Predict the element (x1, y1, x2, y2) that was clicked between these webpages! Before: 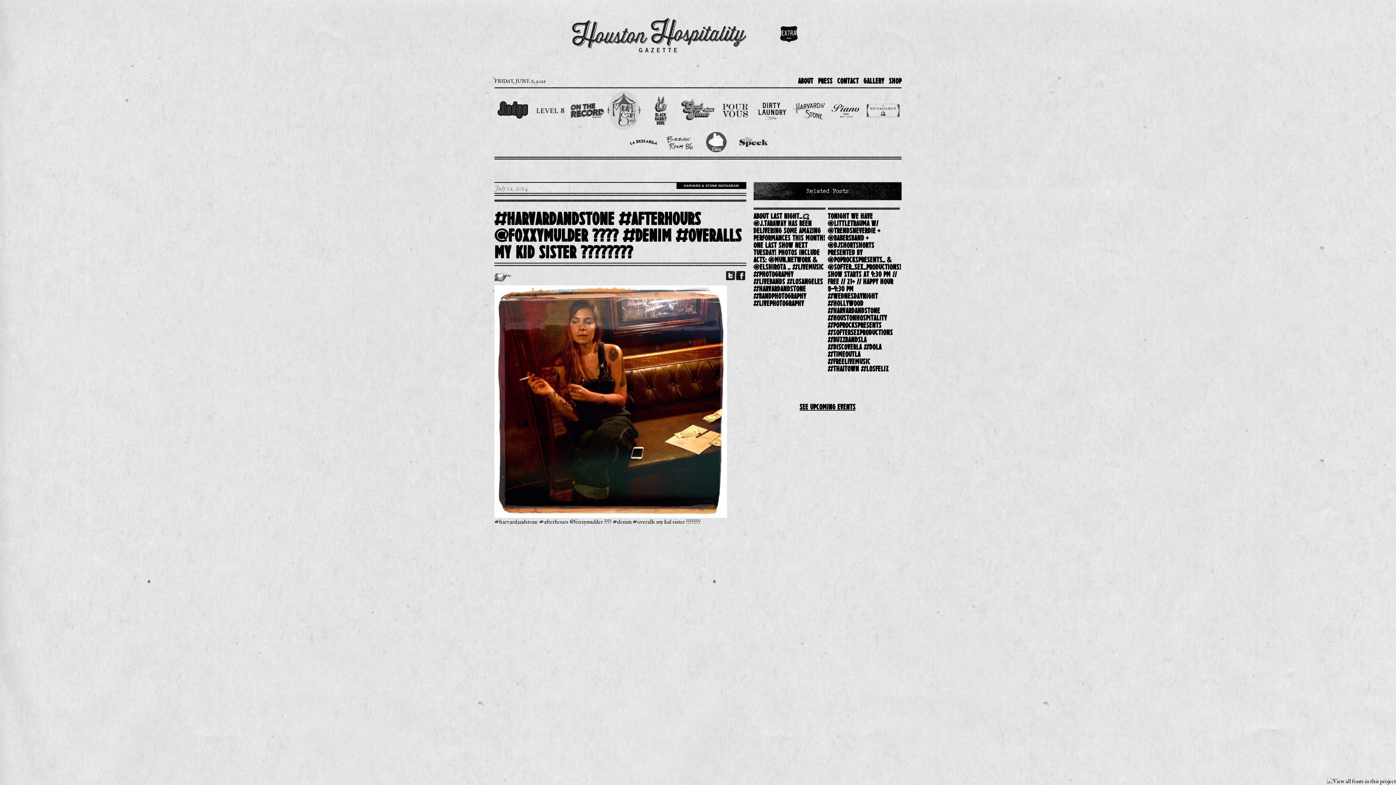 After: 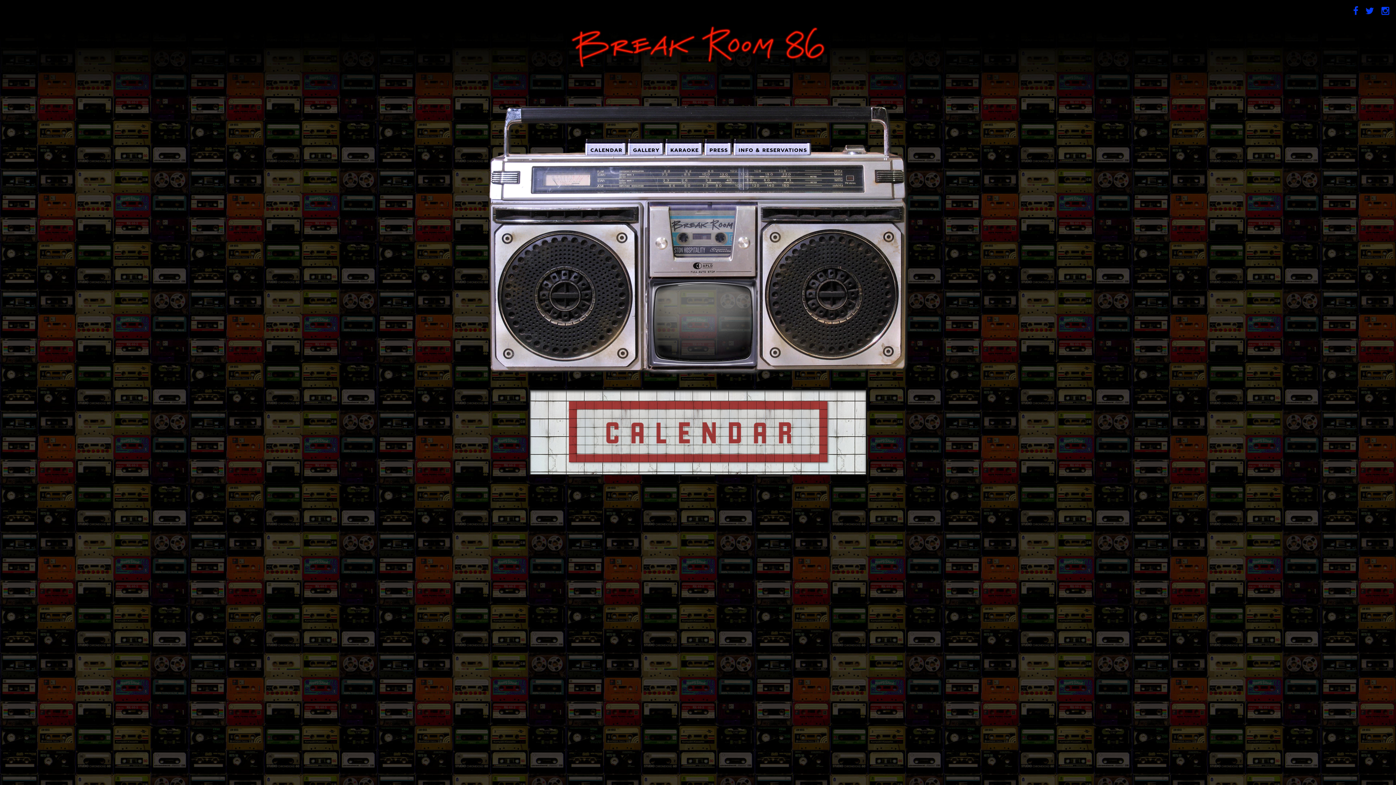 Action: bbox: (662, 134, 696, 149)